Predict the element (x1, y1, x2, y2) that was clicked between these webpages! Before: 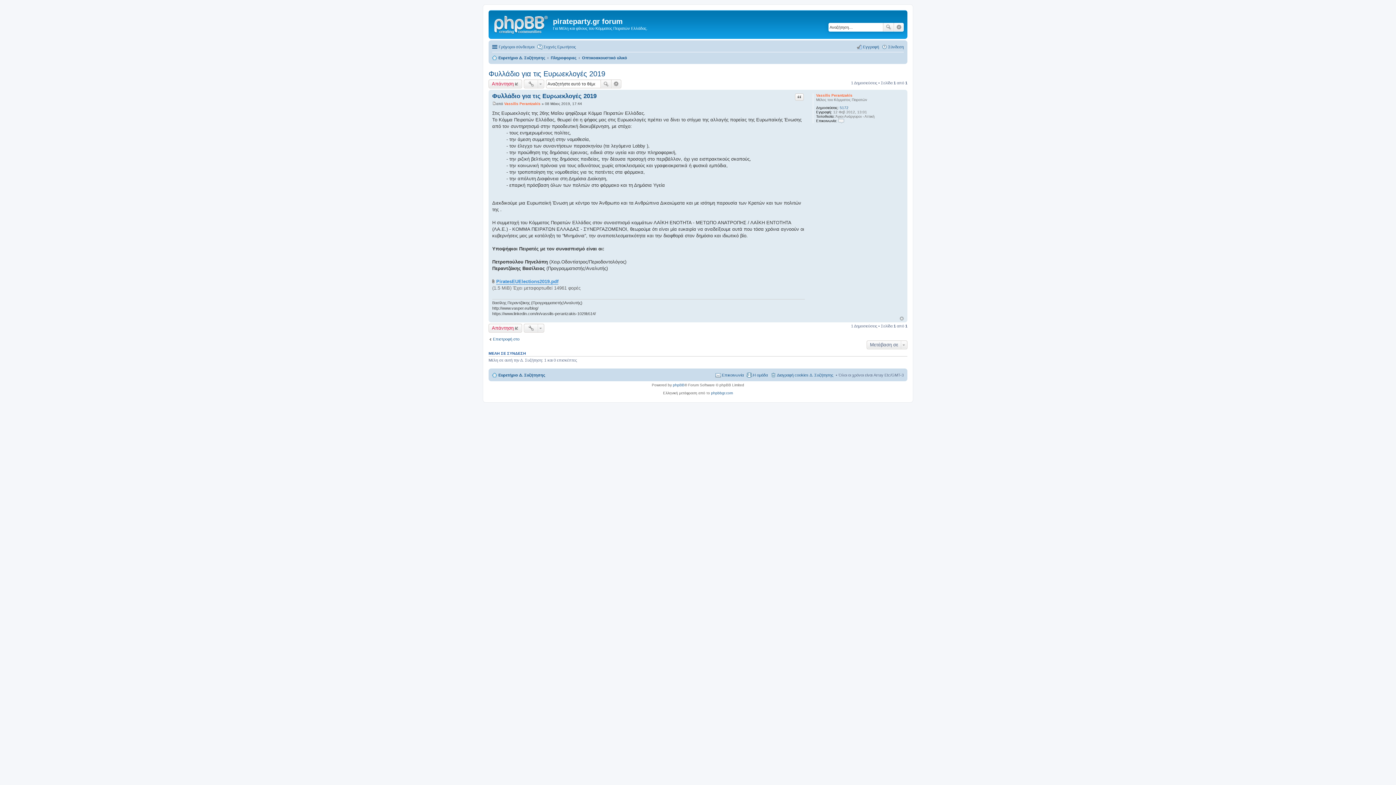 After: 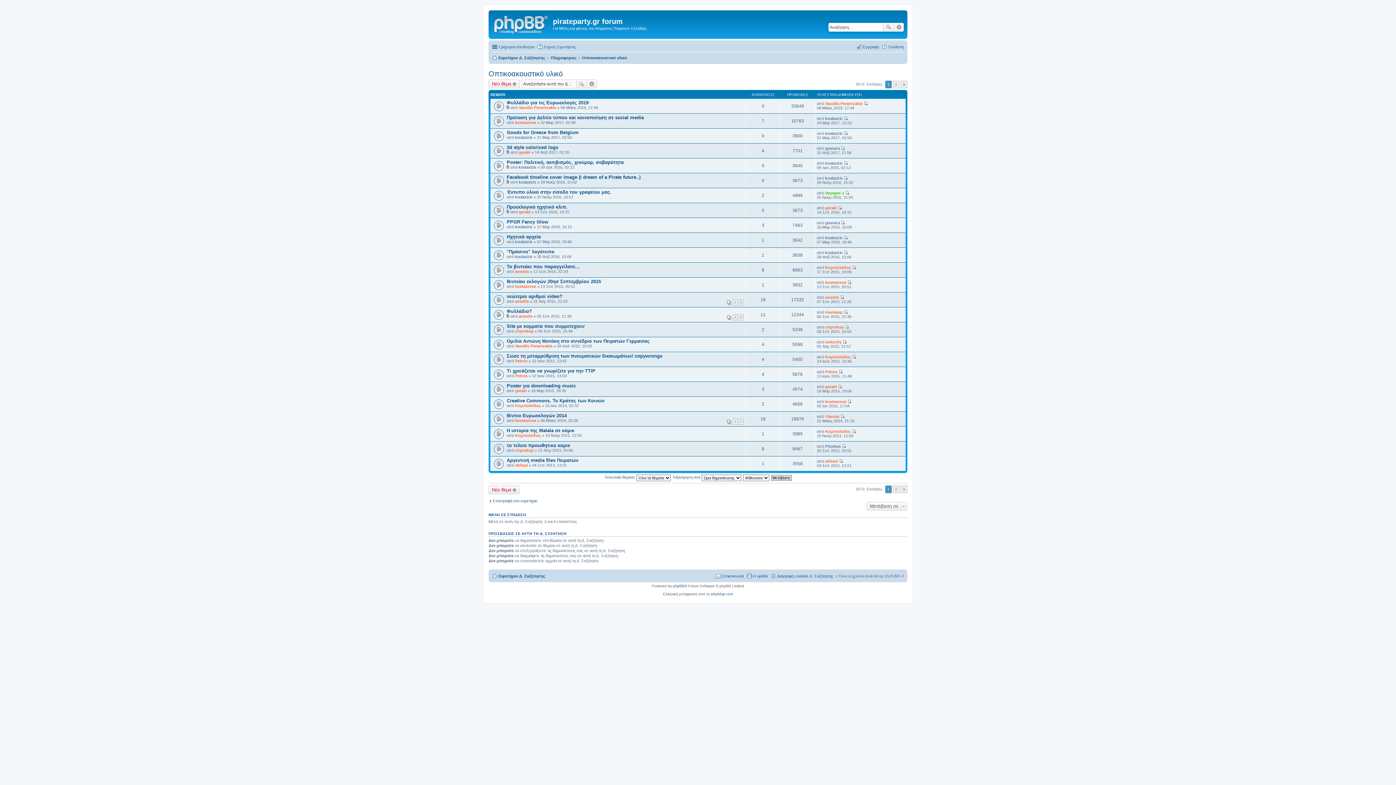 Action: label: Οπτικοακουστικό υλικό bbox: (582, 53, 627, 62)